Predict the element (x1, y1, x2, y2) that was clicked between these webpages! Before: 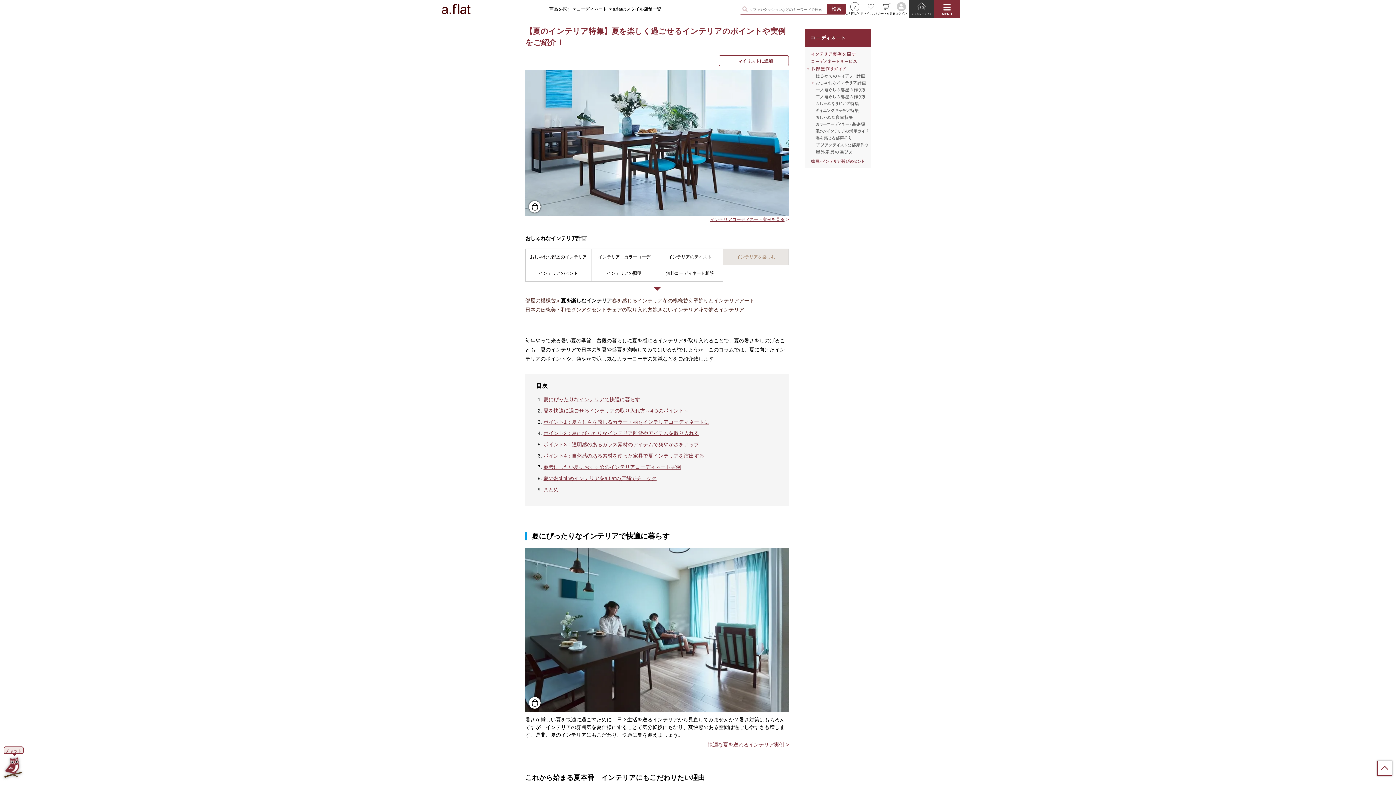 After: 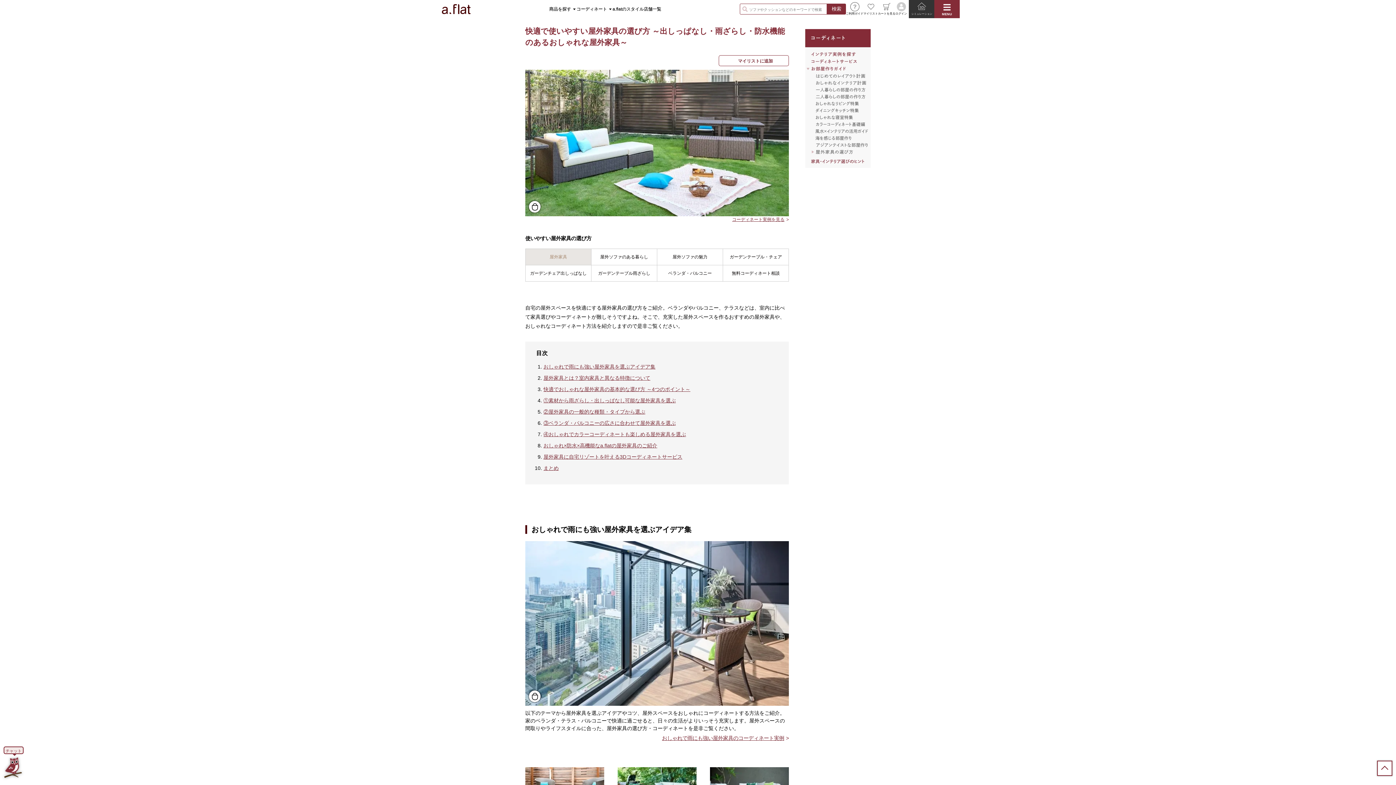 Action: bbox: (805, 148, 870, 155)